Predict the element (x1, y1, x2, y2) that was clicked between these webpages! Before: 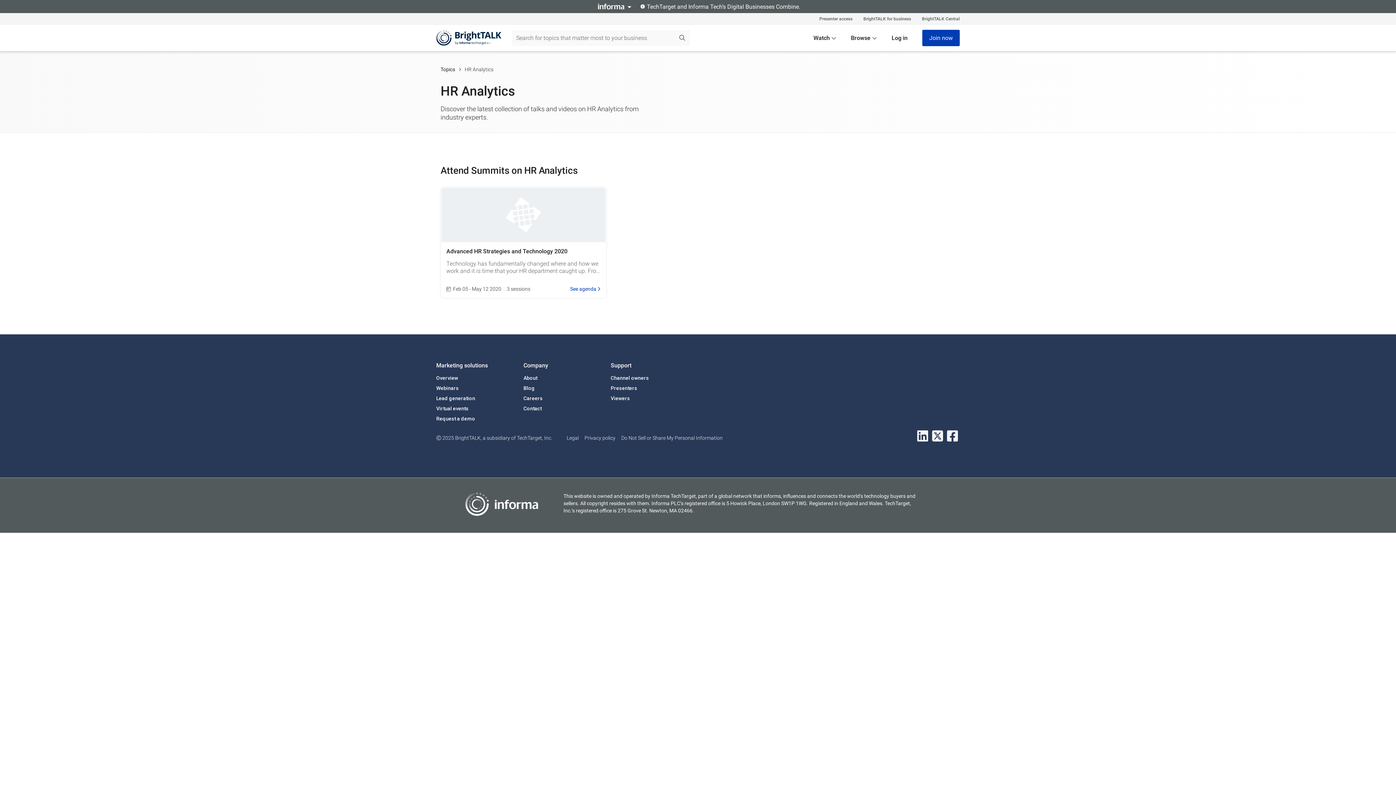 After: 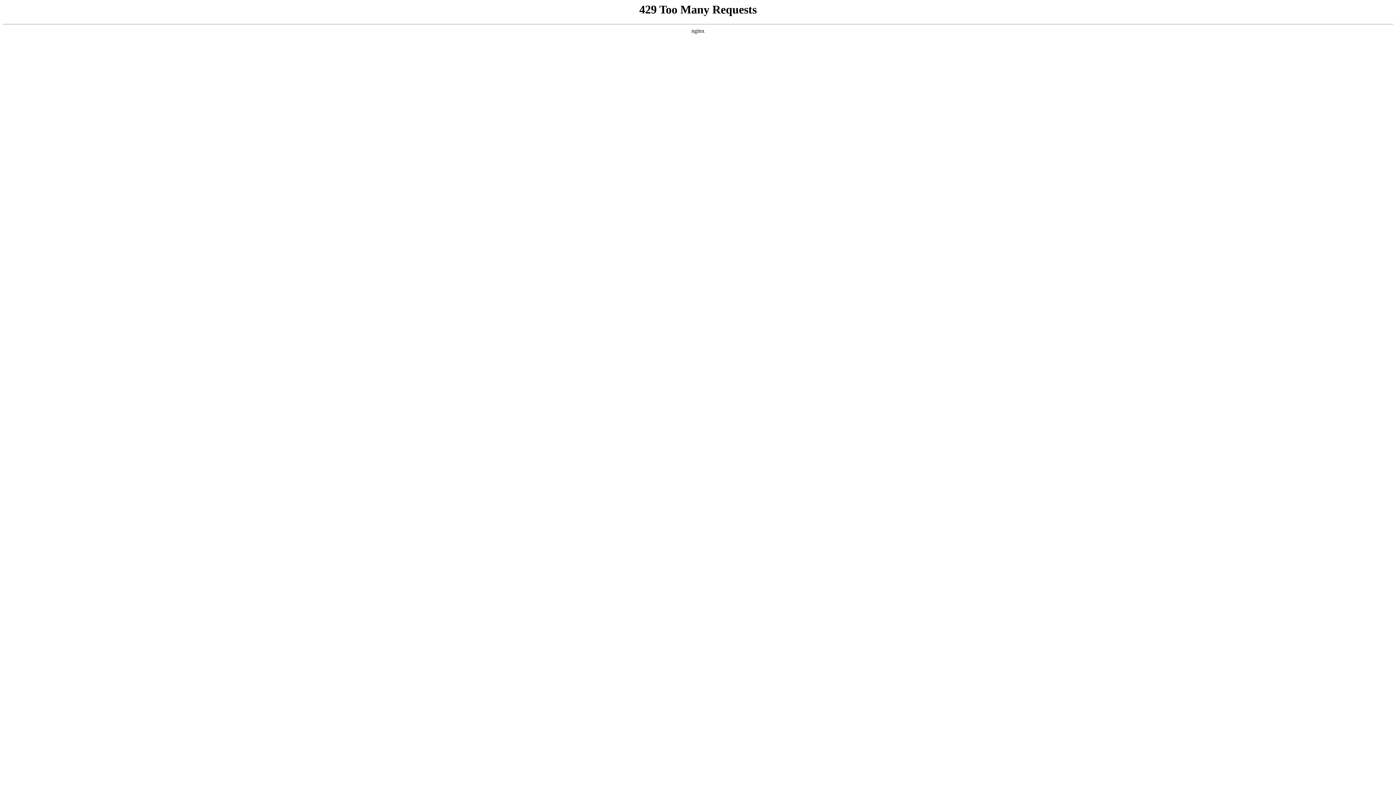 Action: label: See agenda  bbox: (570, 570, 600, 576)